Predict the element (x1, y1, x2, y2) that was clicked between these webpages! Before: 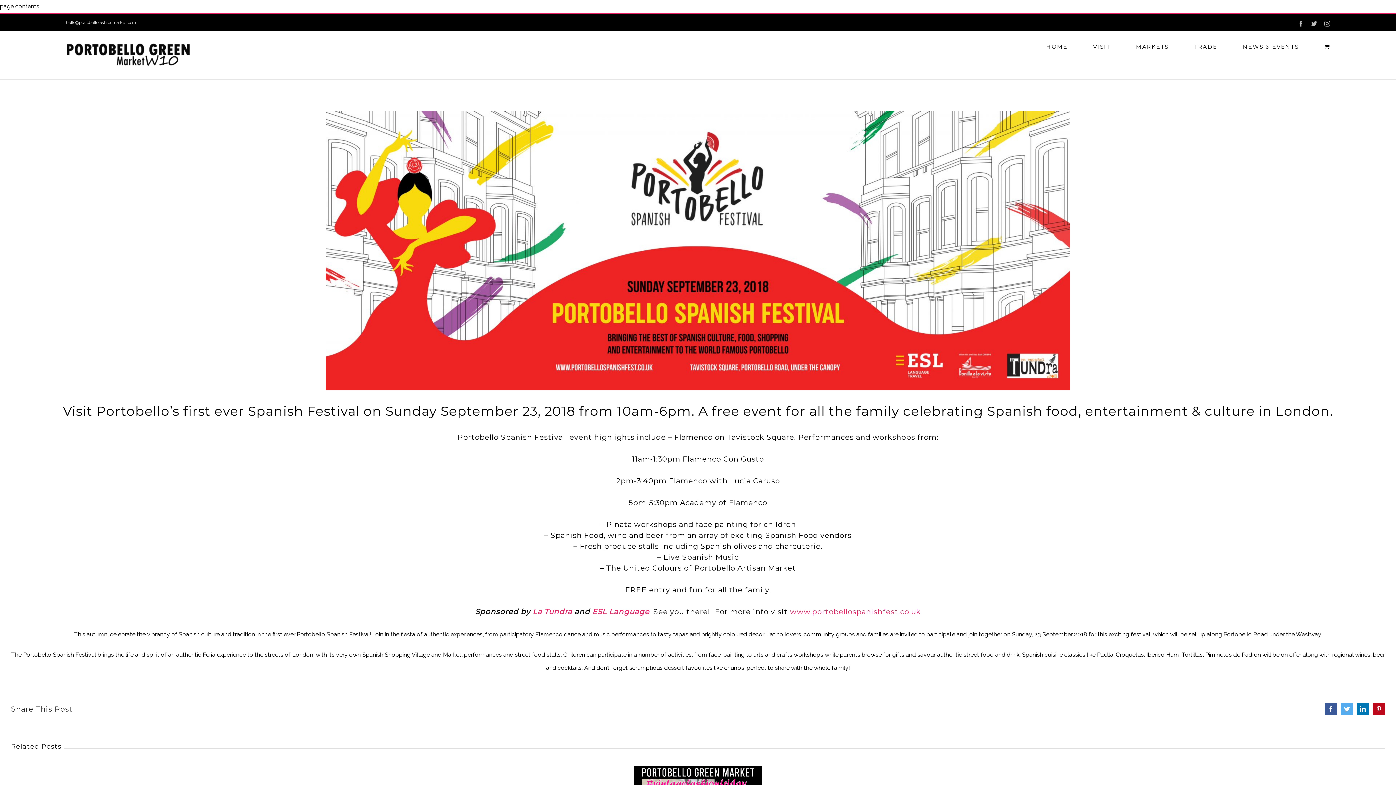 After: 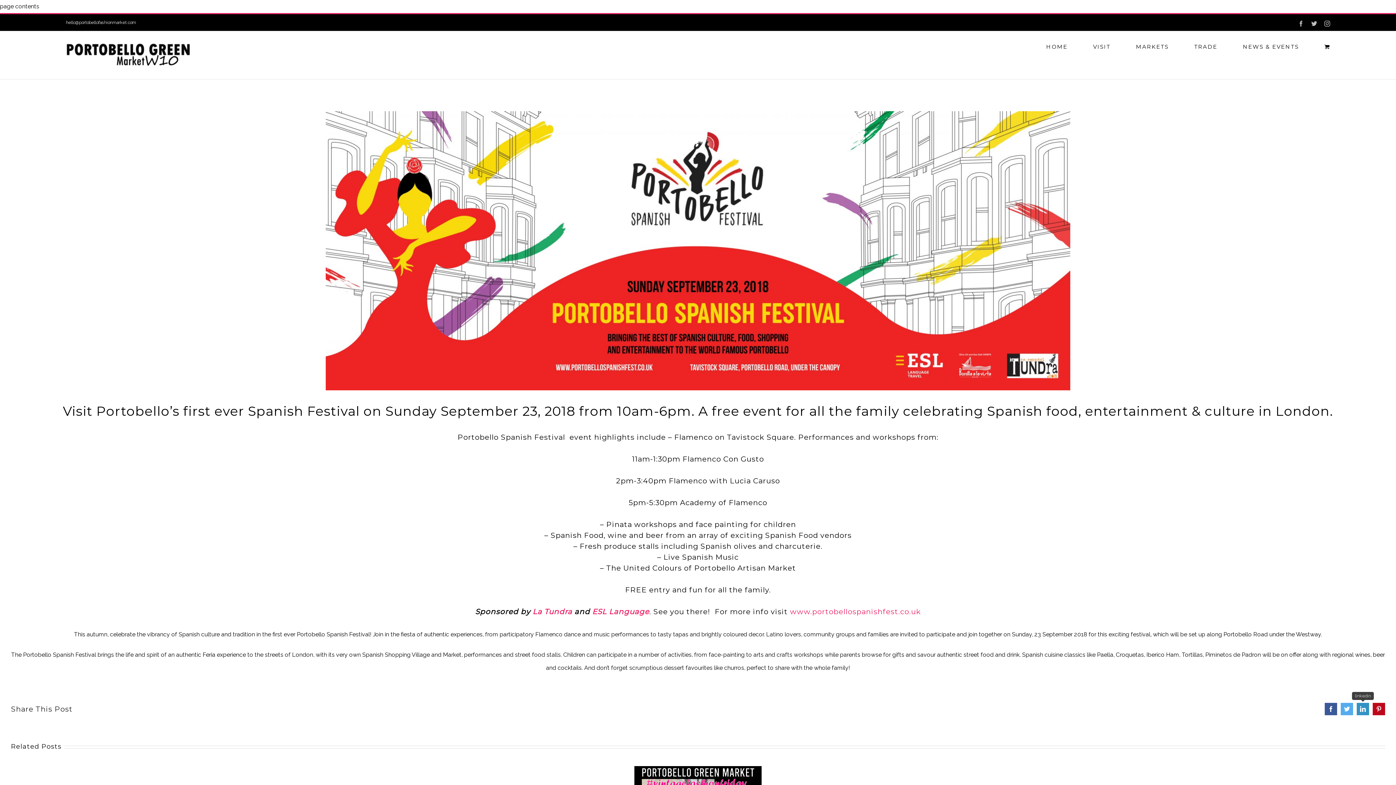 Action: label: linkedin bbox: (1357, 703, 1369, 715)